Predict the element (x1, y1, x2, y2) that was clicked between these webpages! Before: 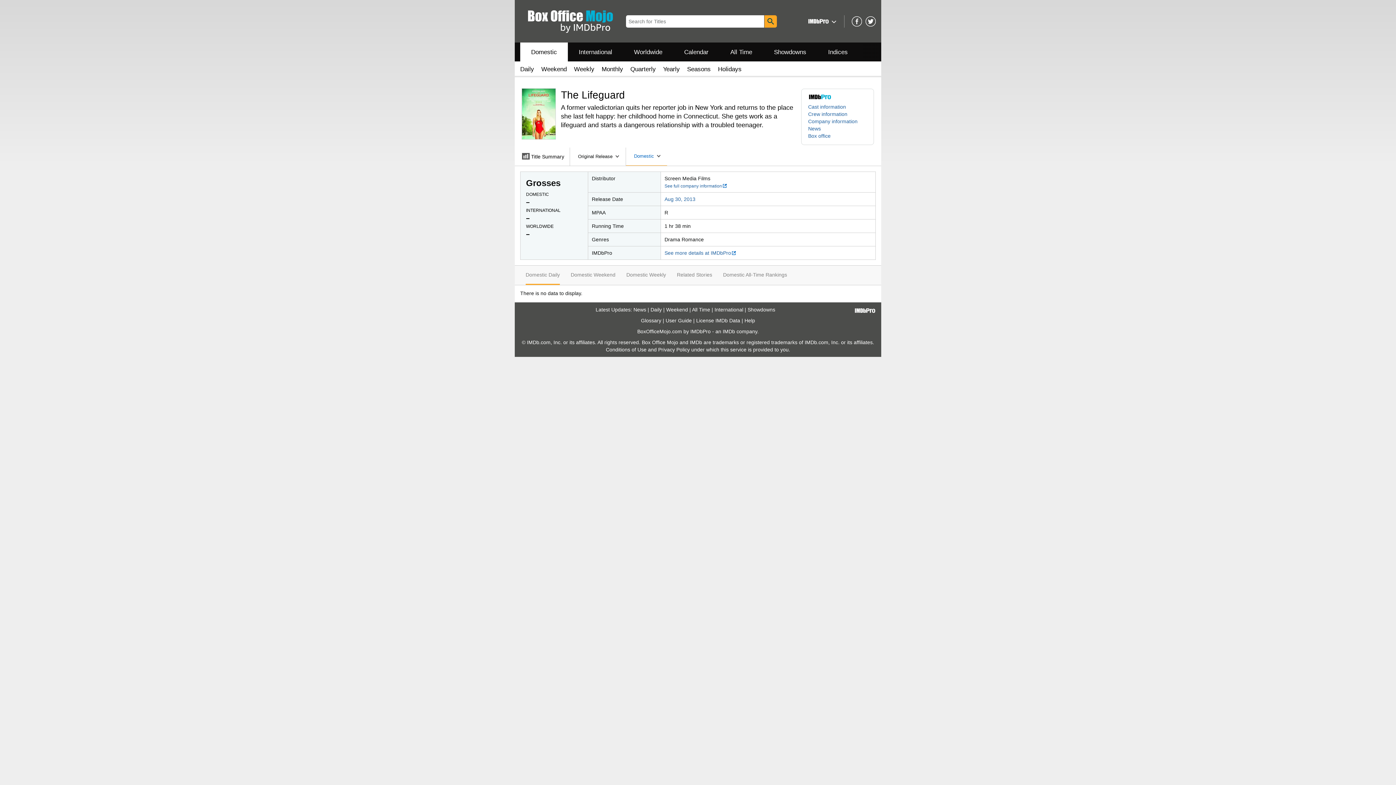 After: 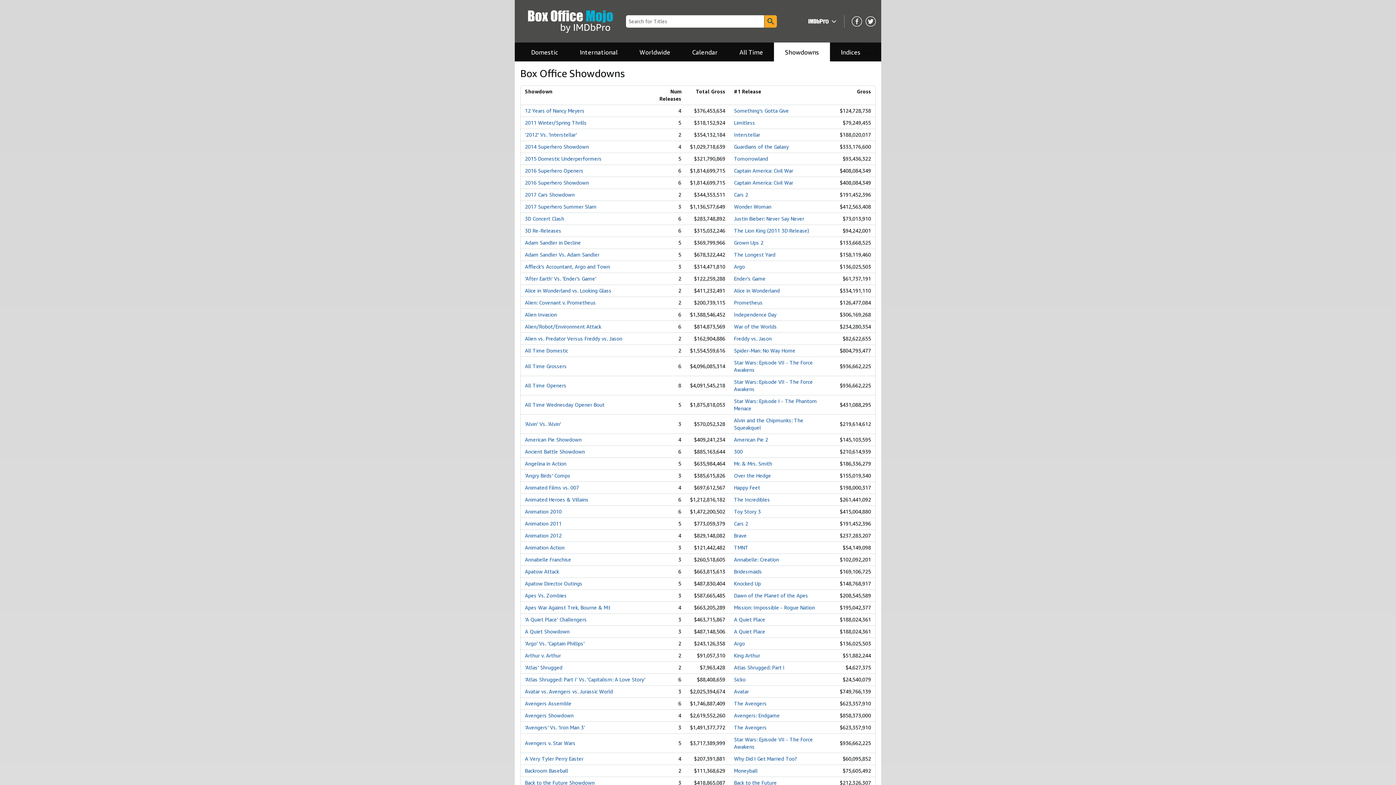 Action: label: Showdowns bbox: (763, 42, 817, 62)